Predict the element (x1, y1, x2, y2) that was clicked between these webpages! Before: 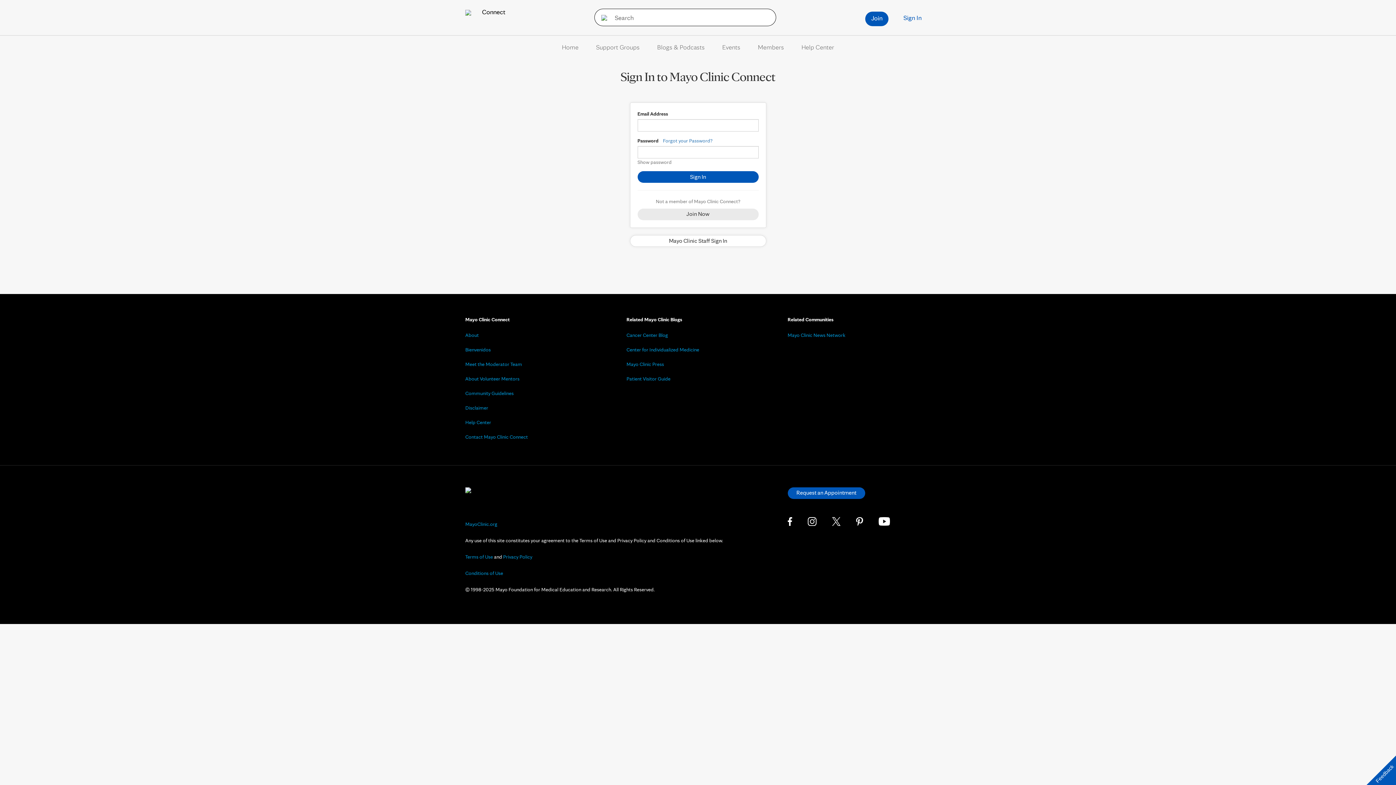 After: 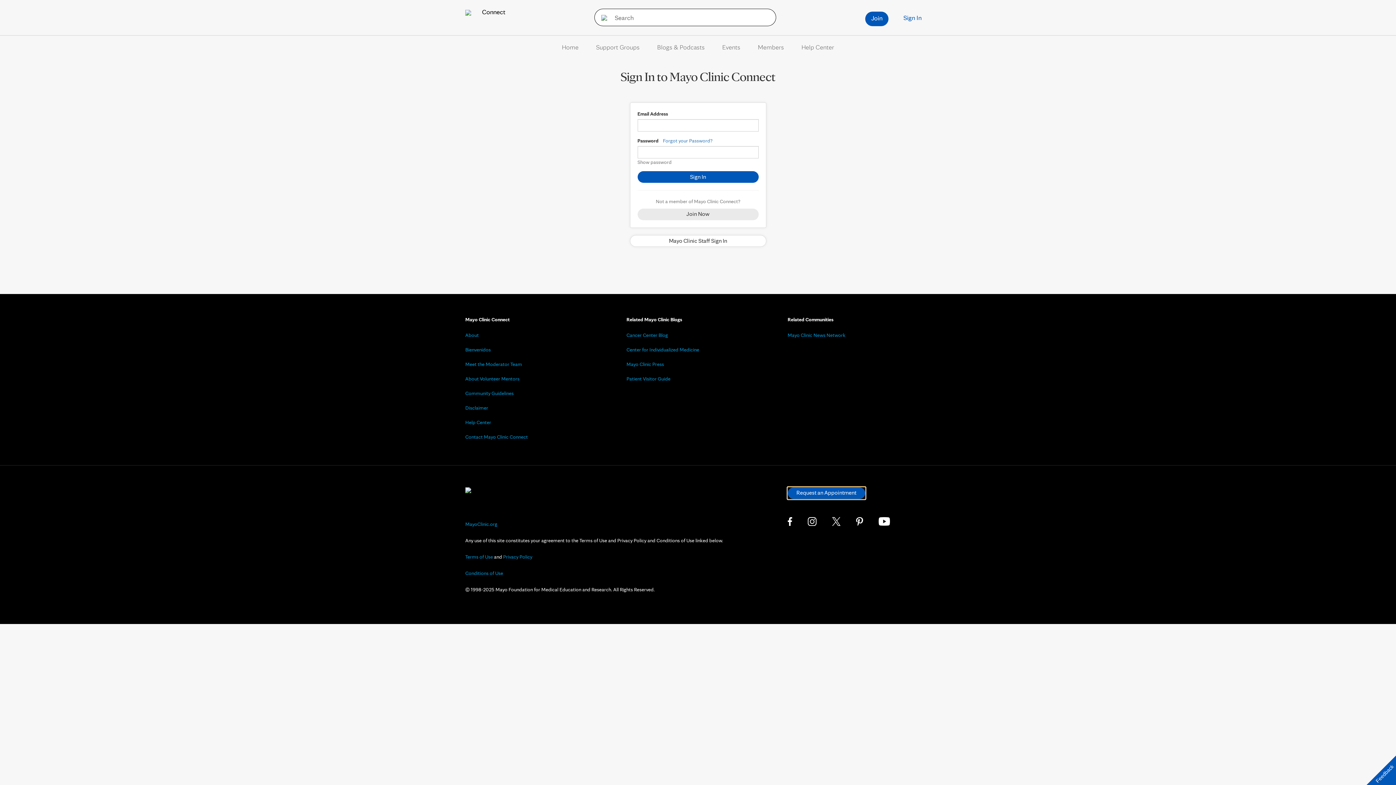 Action: bbox: (787, 487, 865, 499) label: Request an Appointment